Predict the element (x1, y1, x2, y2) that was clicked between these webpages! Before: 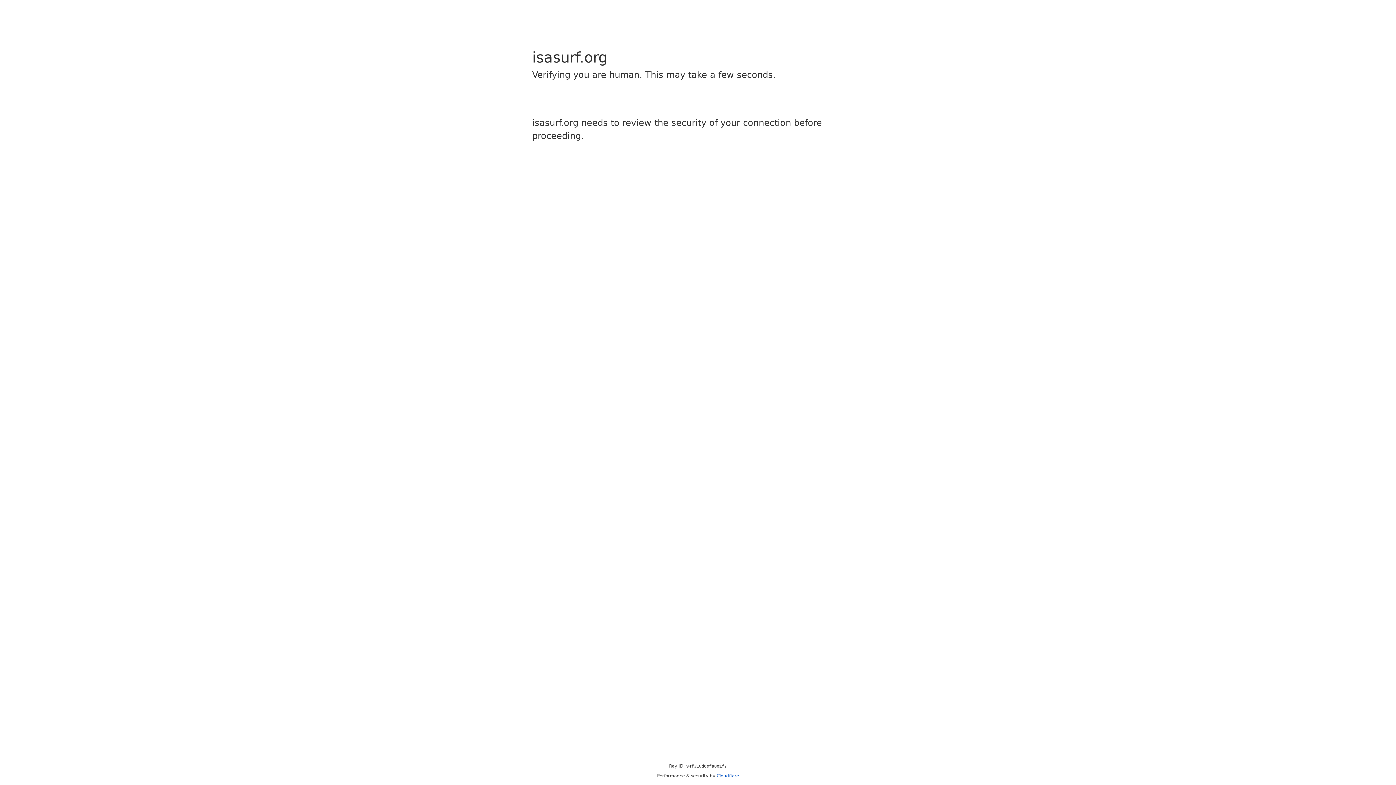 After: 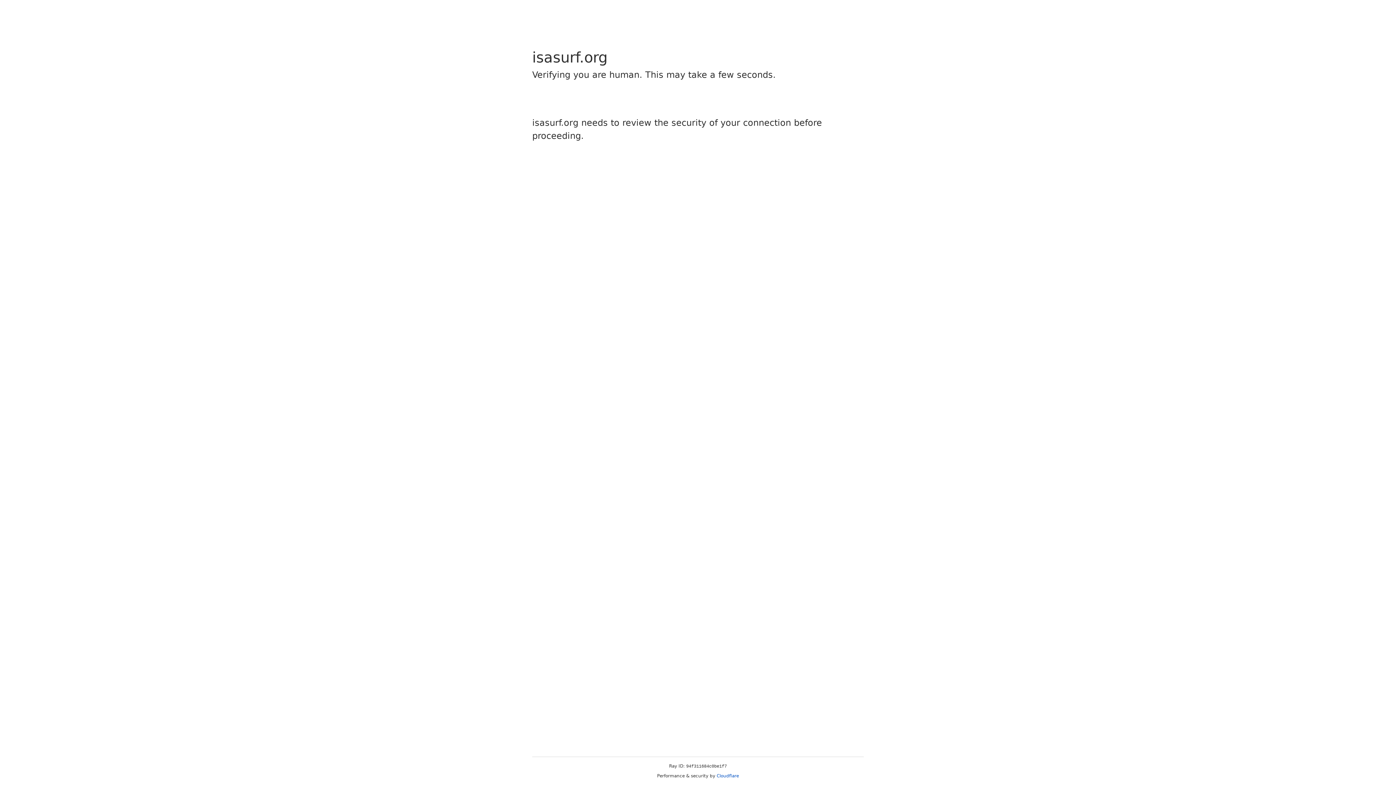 Action: label: Cloudflare bbox: (716, 773, 739, 778)